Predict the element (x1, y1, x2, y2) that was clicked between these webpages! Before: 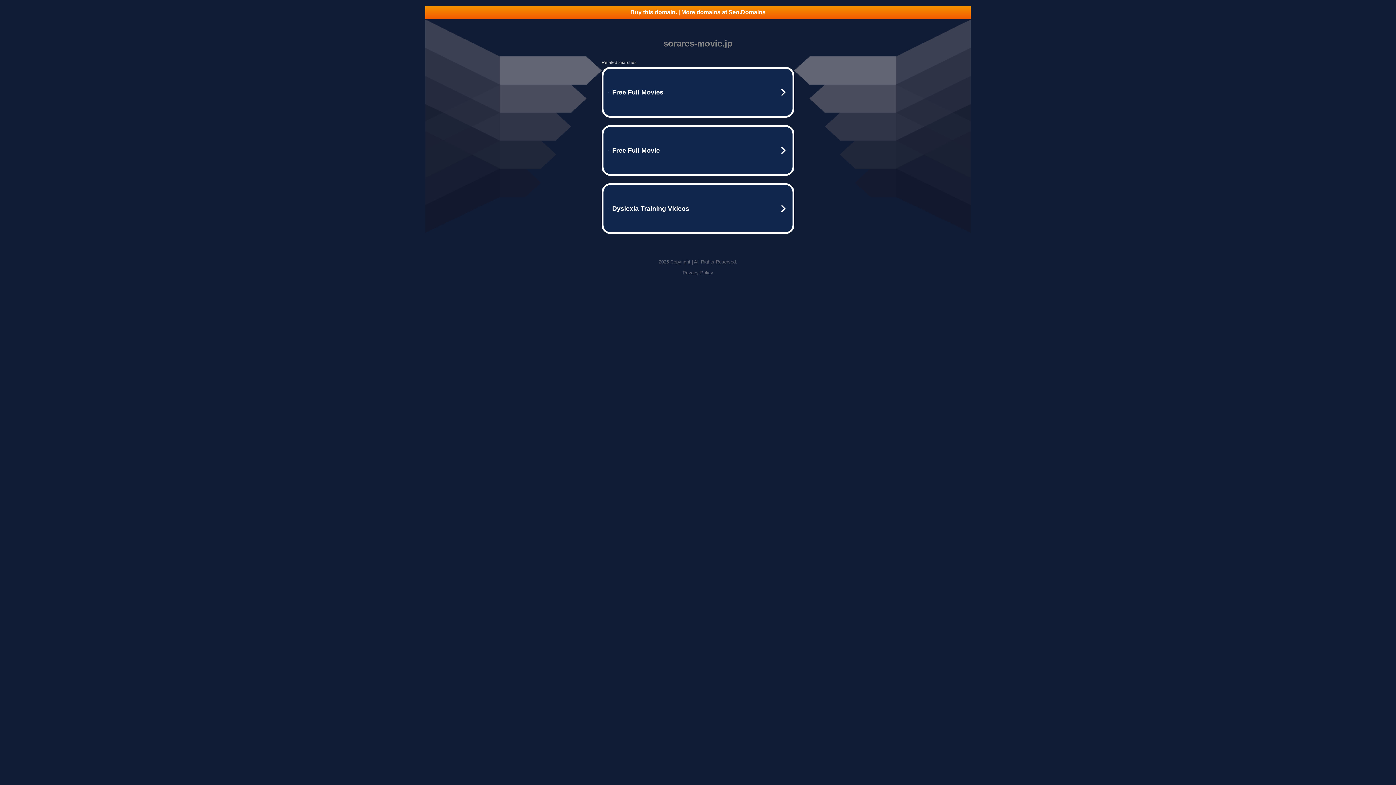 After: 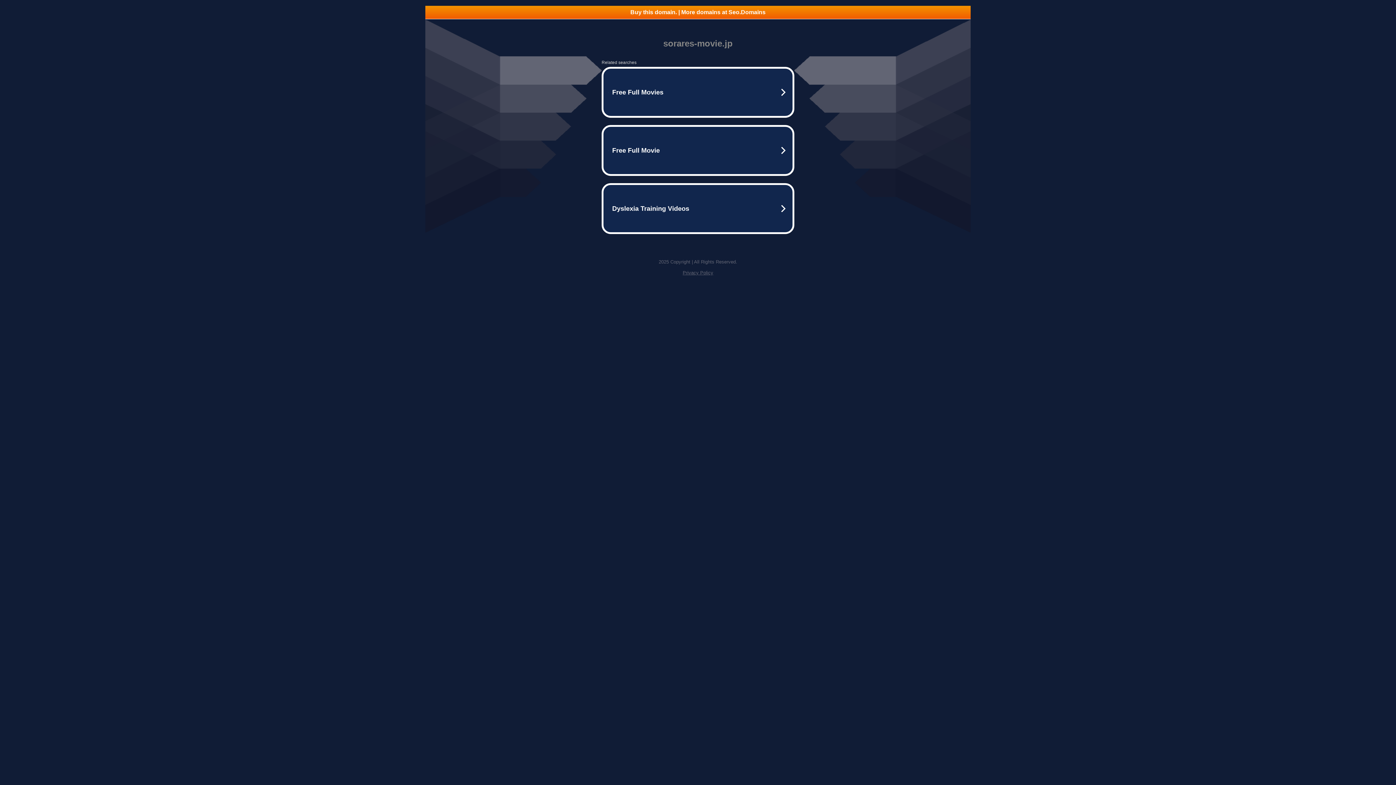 Action: label: Privacy Policy bbox: (682, 270, 713, 275)